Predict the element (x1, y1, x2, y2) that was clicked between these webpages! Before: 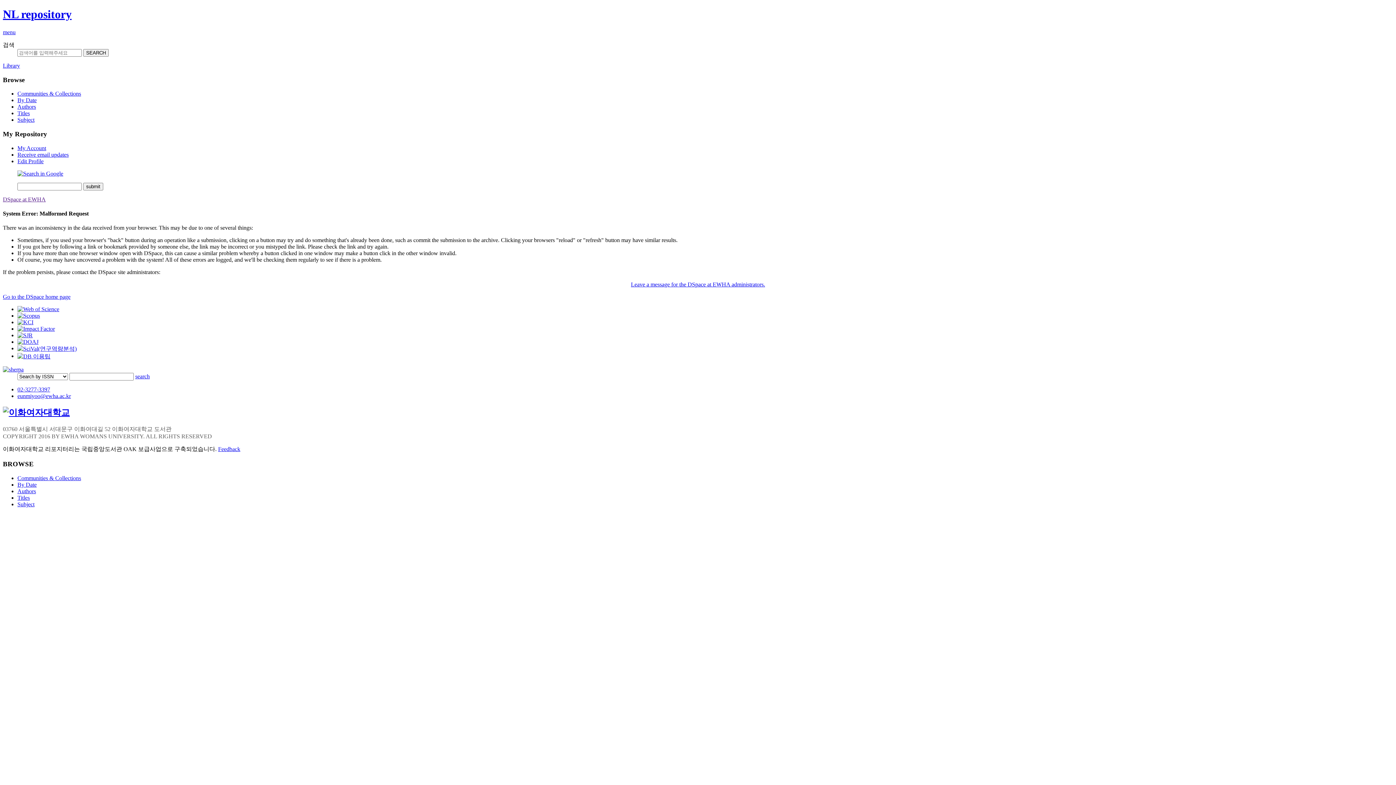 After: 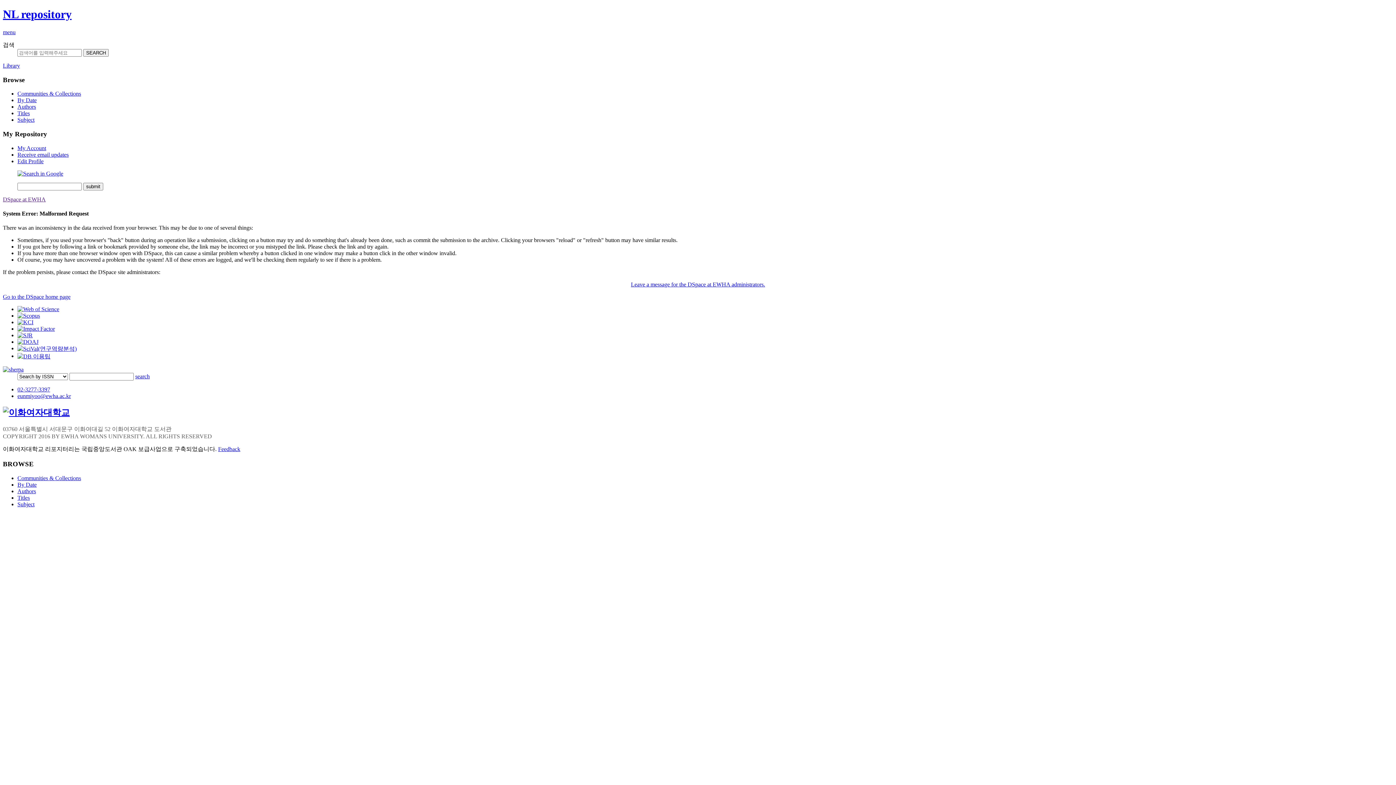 Action: label: Leave a message for the DSpace at EWHA administrators. bbox: (631, 281, 765, 287)